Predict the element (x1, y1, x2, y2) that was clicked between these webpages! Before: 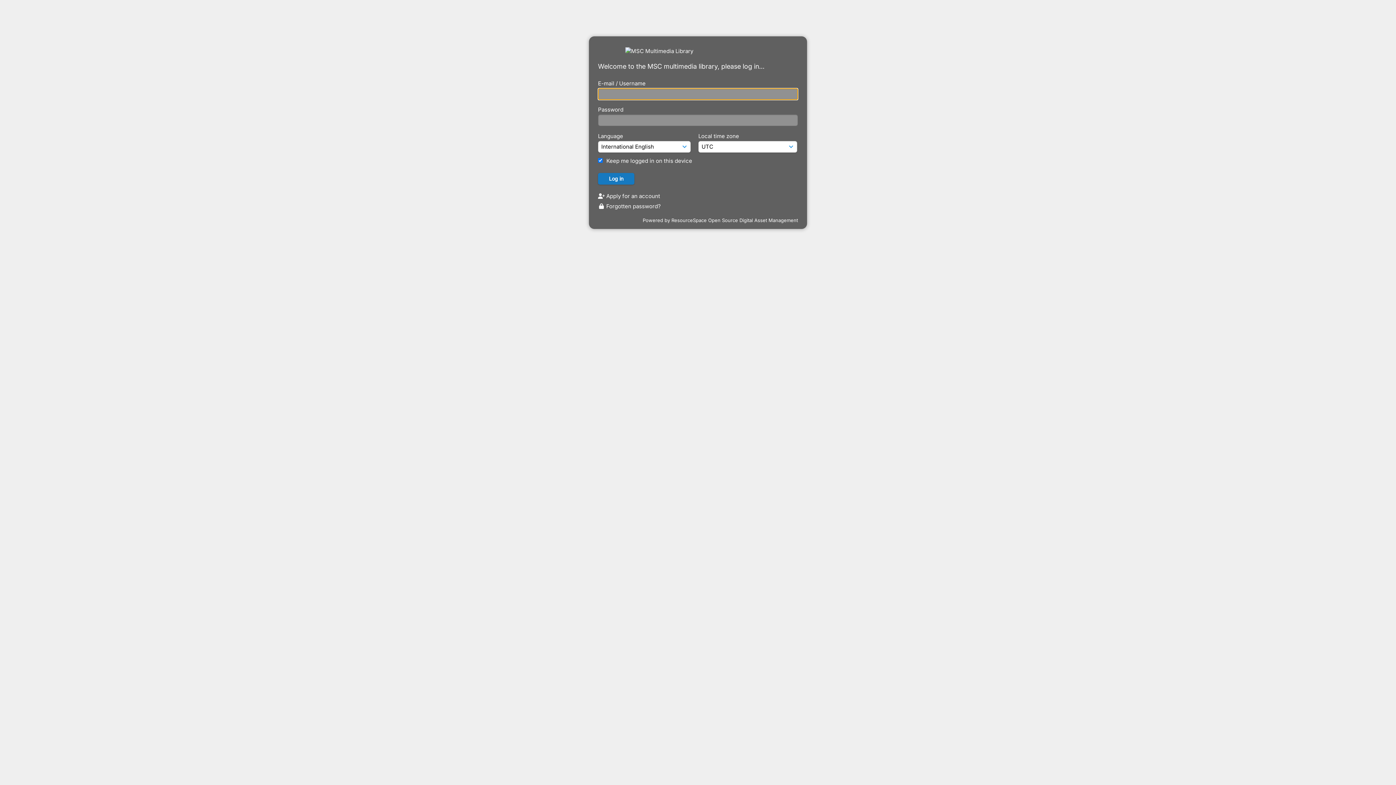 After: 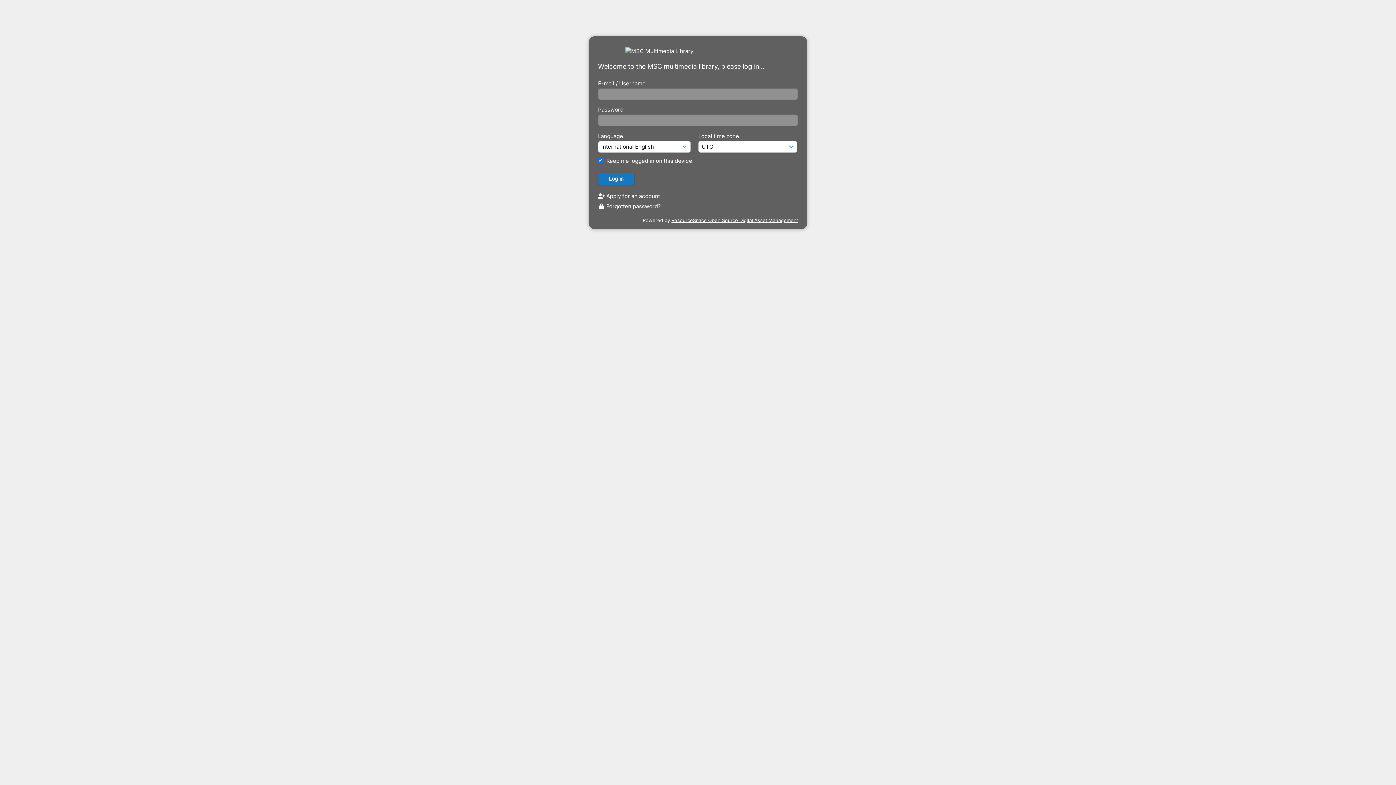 Action: label: ResourceSpace Open Source Digital Asset Management bbox: (671, 217, 798, 223)